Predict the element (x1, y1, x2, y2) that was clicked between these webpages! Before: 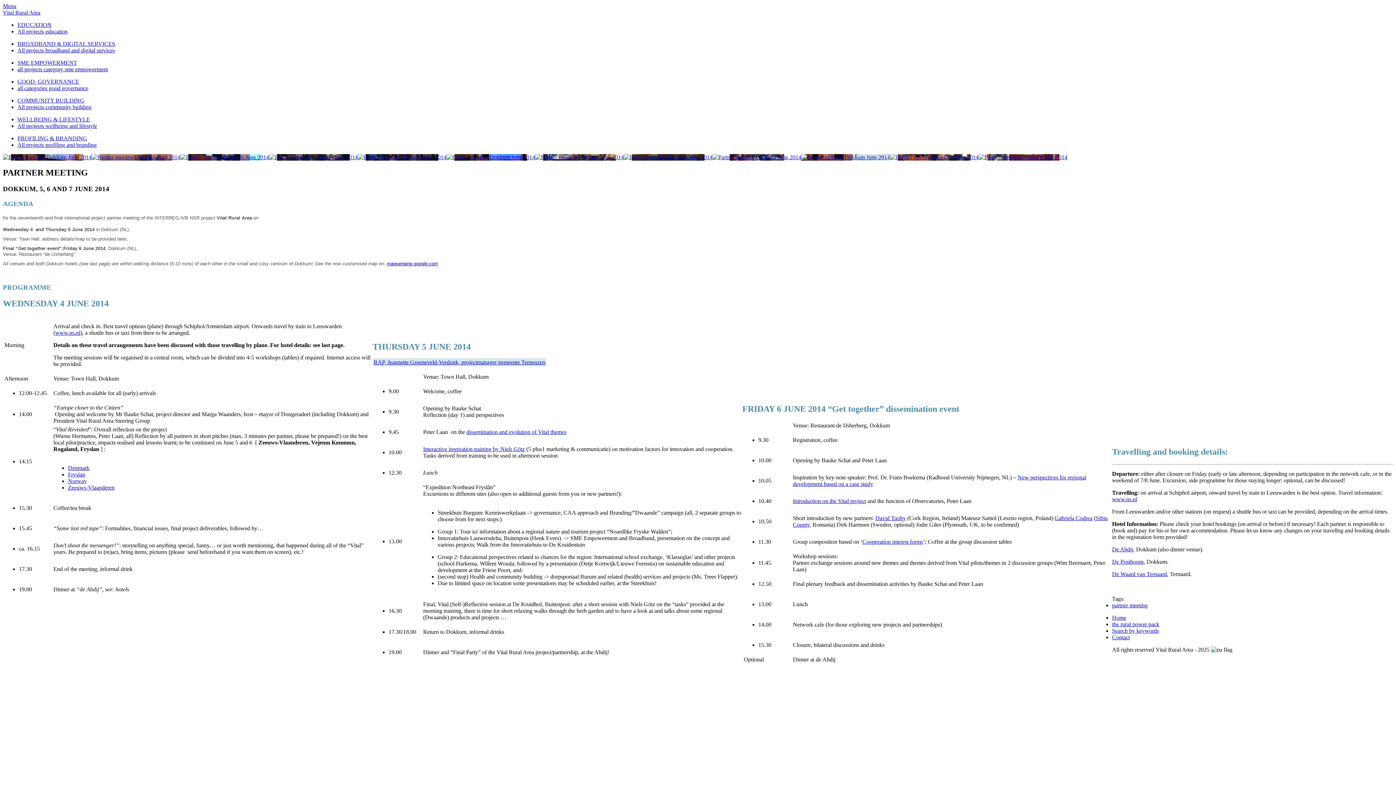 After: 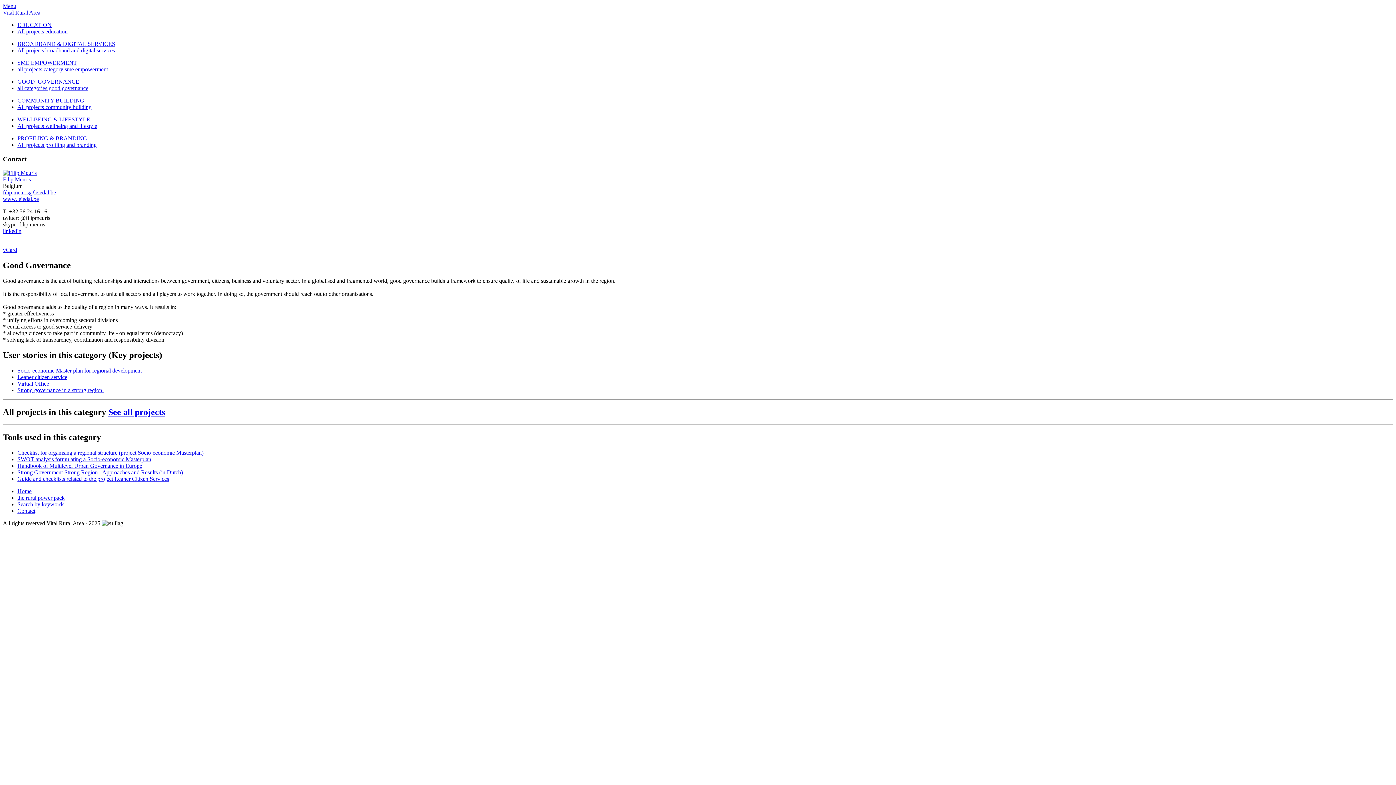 Action: bbox: (17, 78, 79, 84) label: GOOD  GOVERNANCE